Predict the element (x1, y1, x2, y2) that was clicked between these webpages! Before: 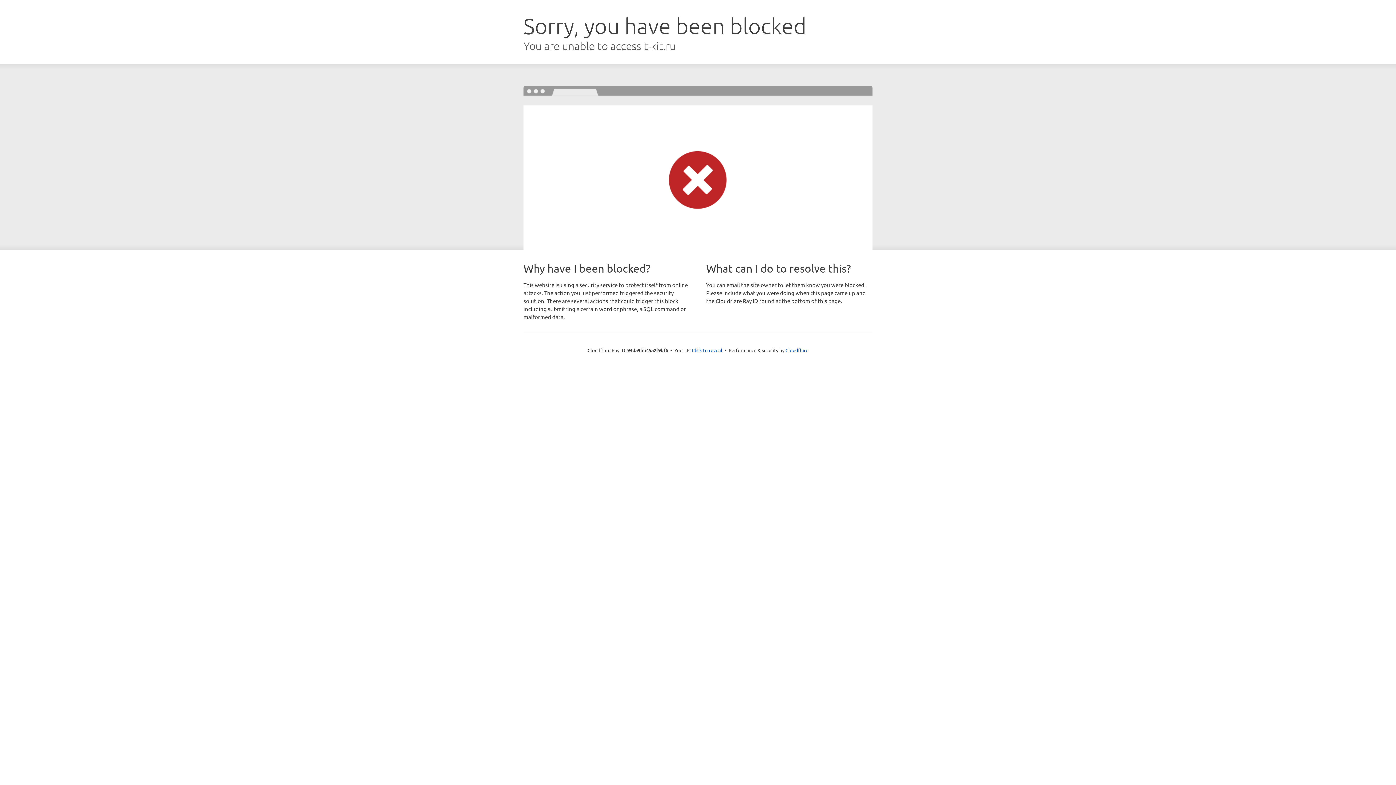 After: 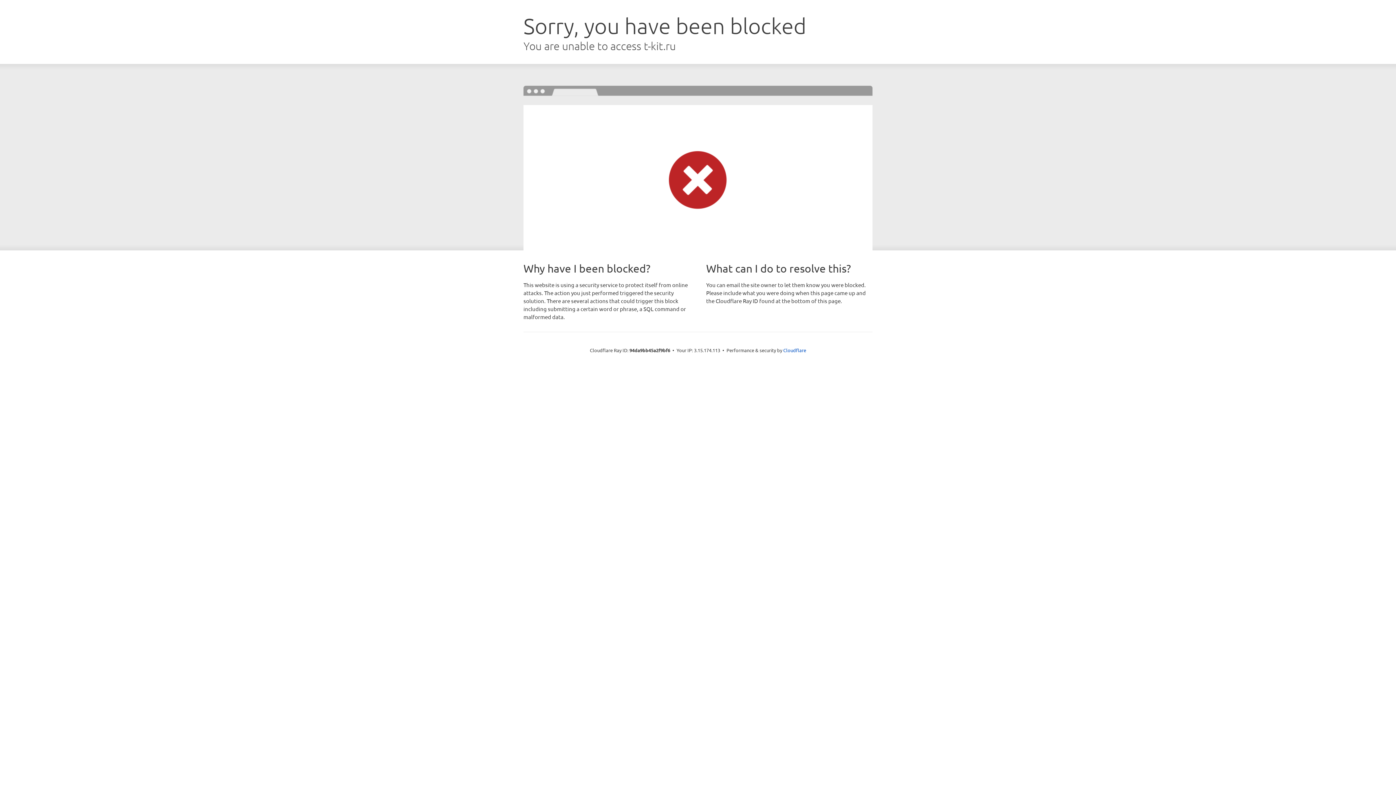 Action: label: Click to reveal bbox: (692, 346, 722, 353)